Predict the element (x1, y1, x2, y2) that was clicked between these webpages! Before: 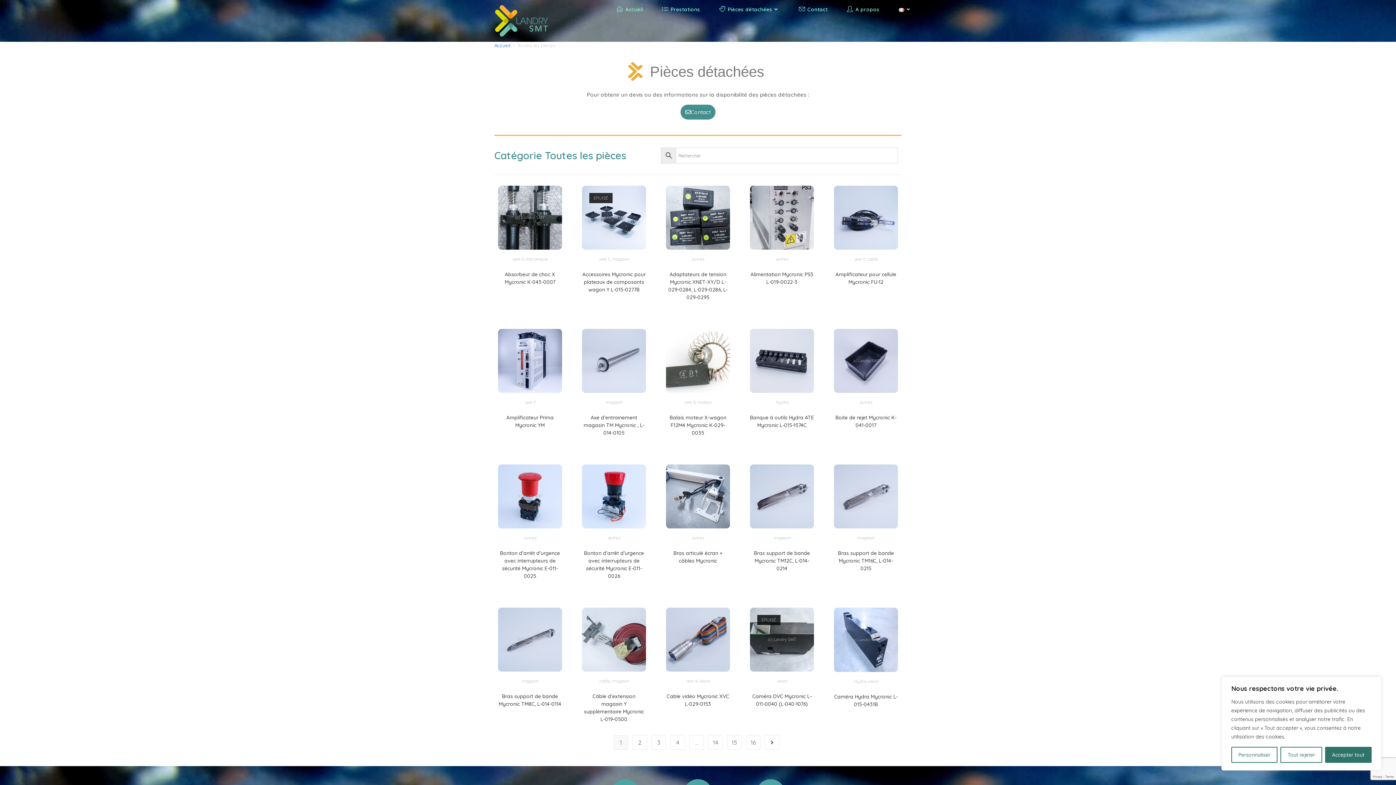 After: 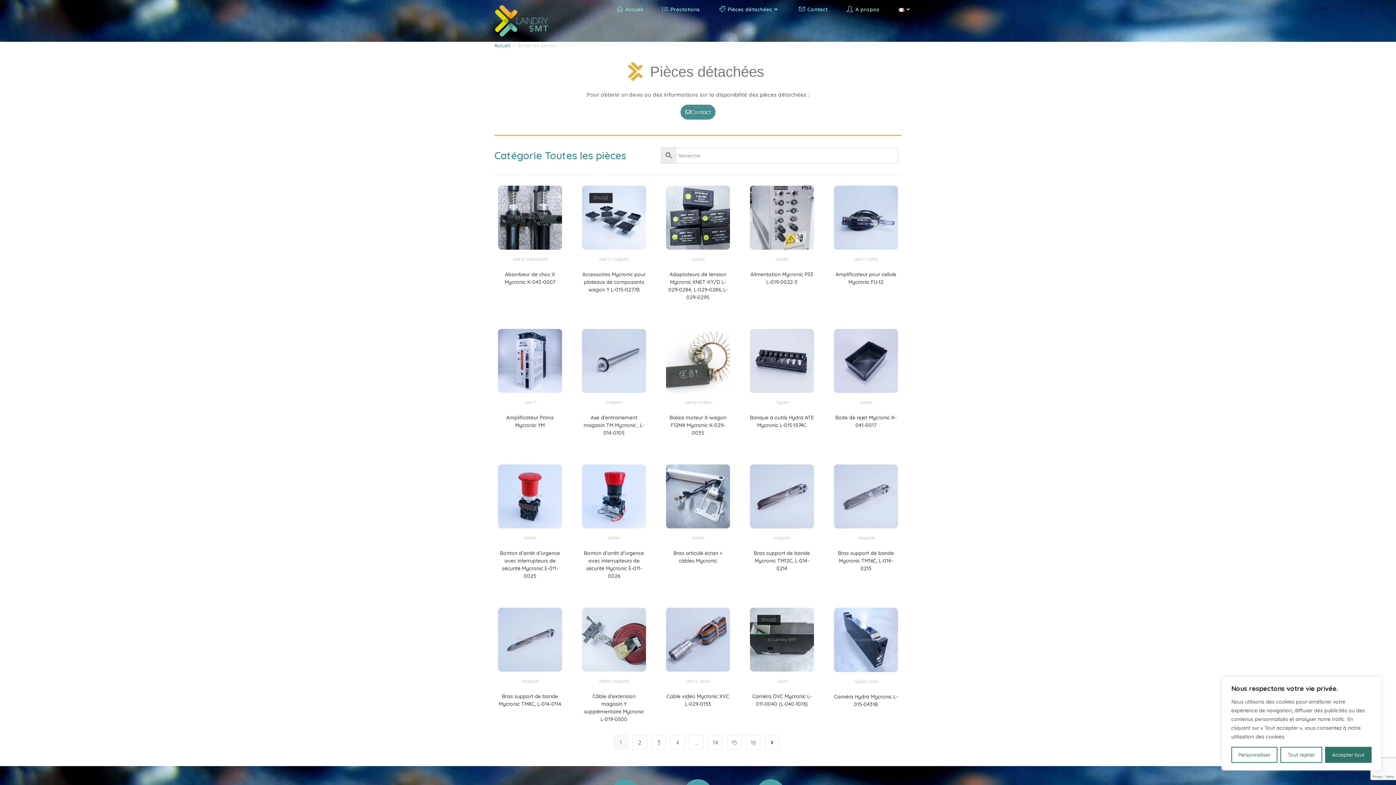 Action: label: Pièces détachées bbox: (709, 0, 789, 19)